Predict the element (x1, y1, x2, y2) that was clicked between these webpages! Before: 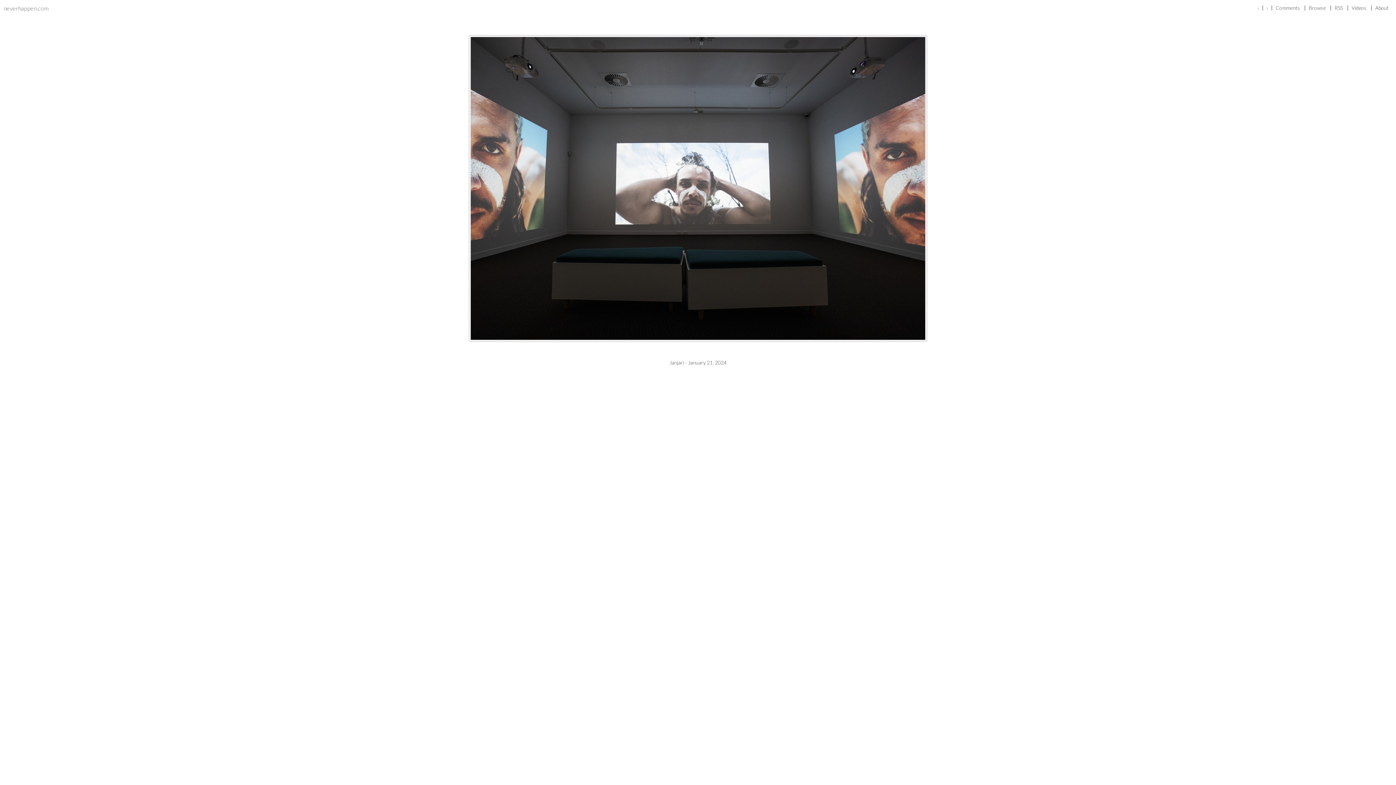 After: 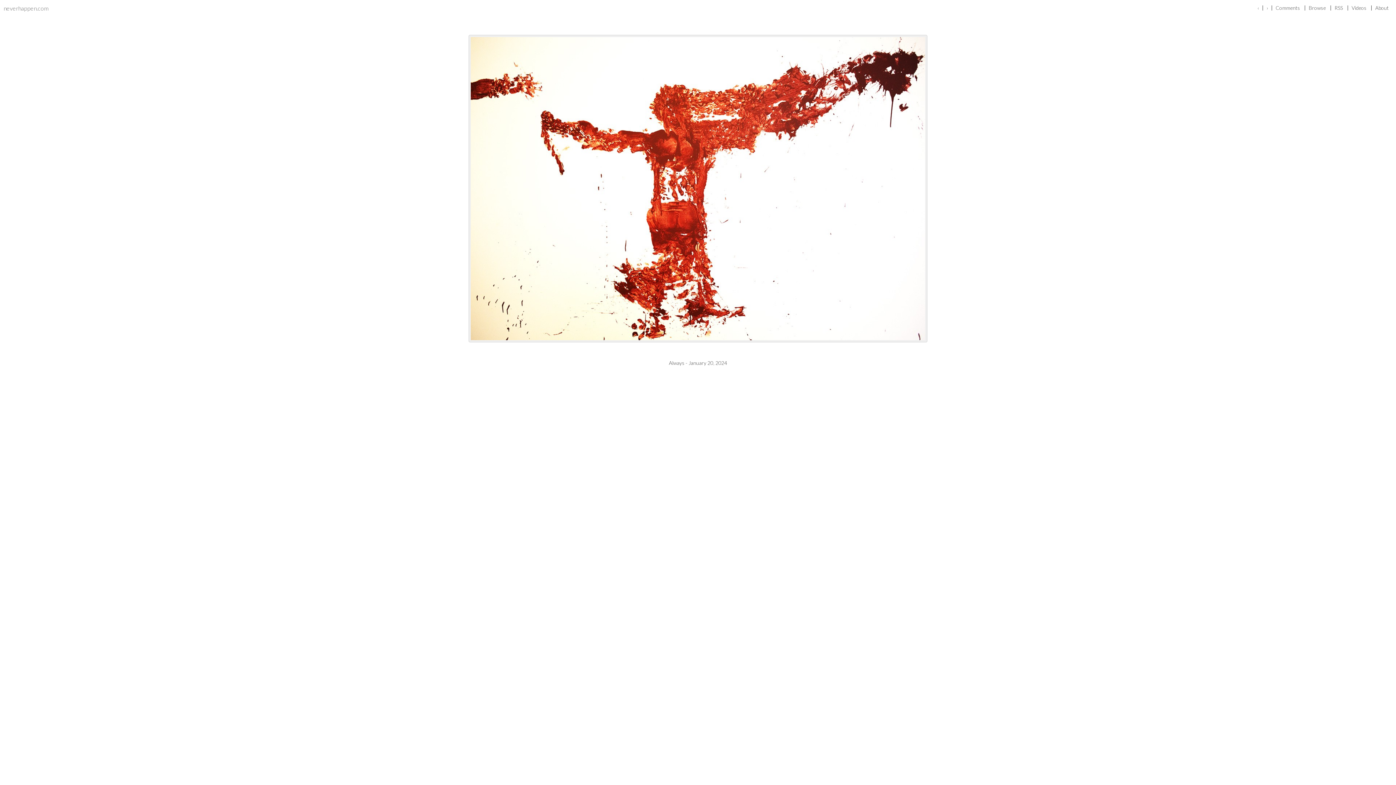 Action: bbox: (1263, 5, 1272, 10) label: ›